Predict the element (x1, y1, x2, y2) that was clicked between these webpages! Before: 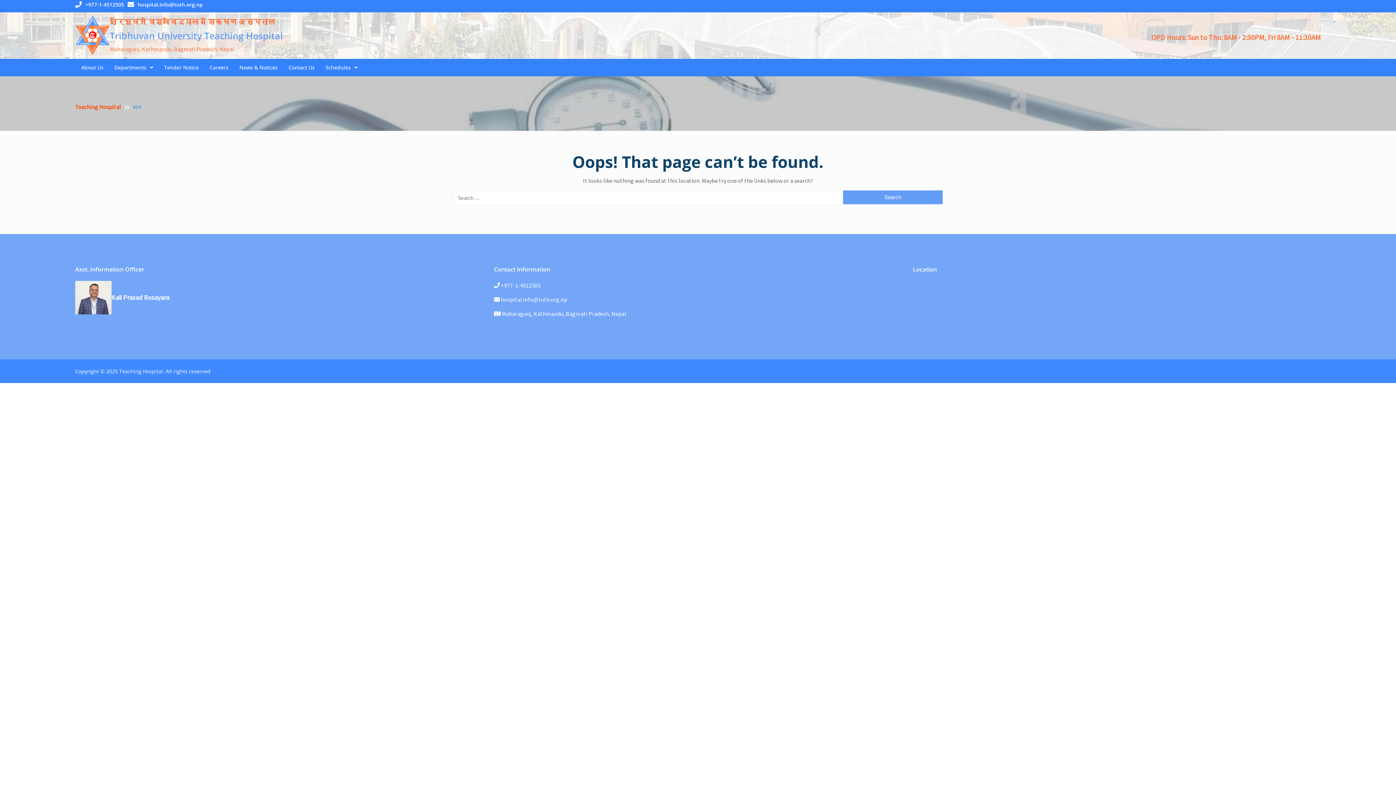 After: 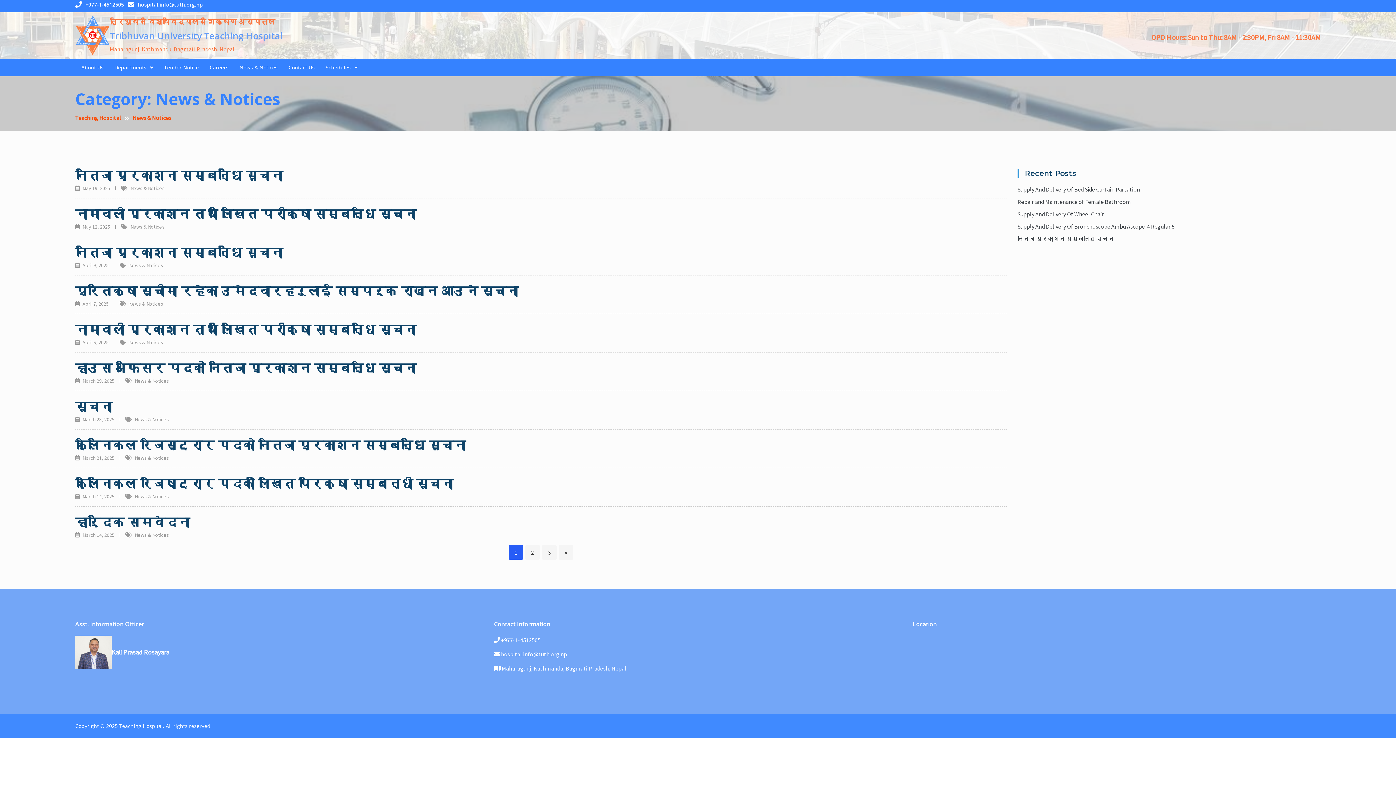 Action: label: News & Notices bbox: (234, 59, 283, 75)